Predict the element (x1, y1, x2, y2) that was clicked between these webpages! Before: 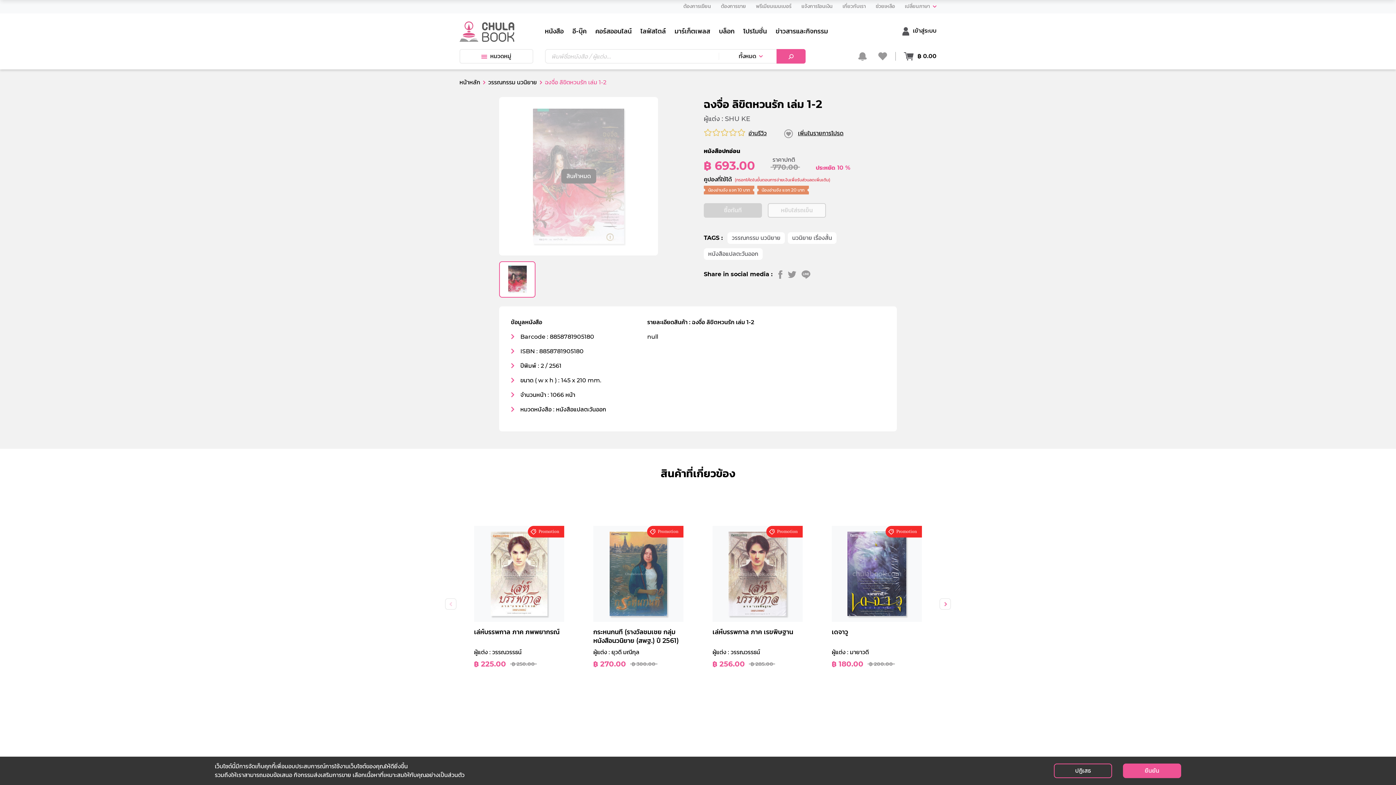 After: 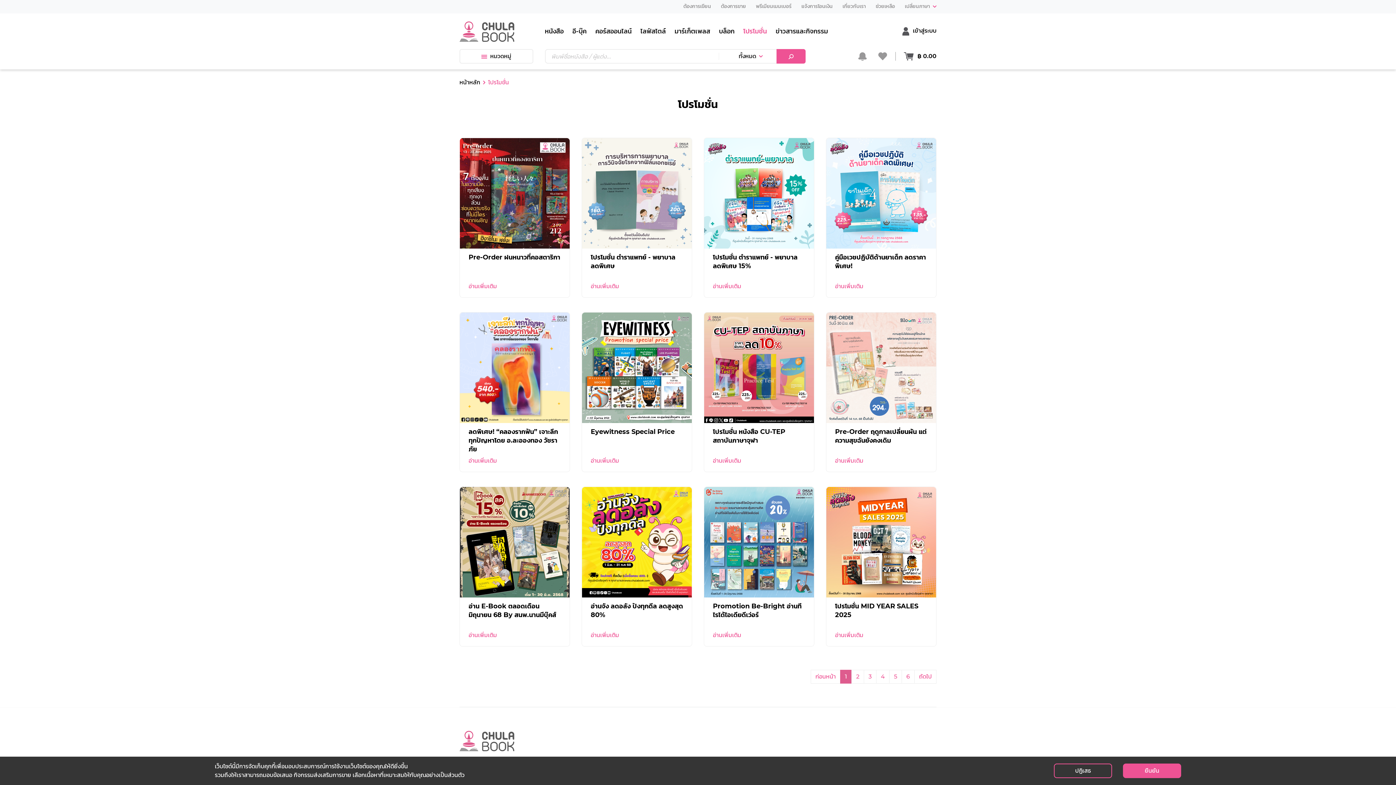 Action: bbox: (740, 23, 772, 38) label: โปรโมชั่น